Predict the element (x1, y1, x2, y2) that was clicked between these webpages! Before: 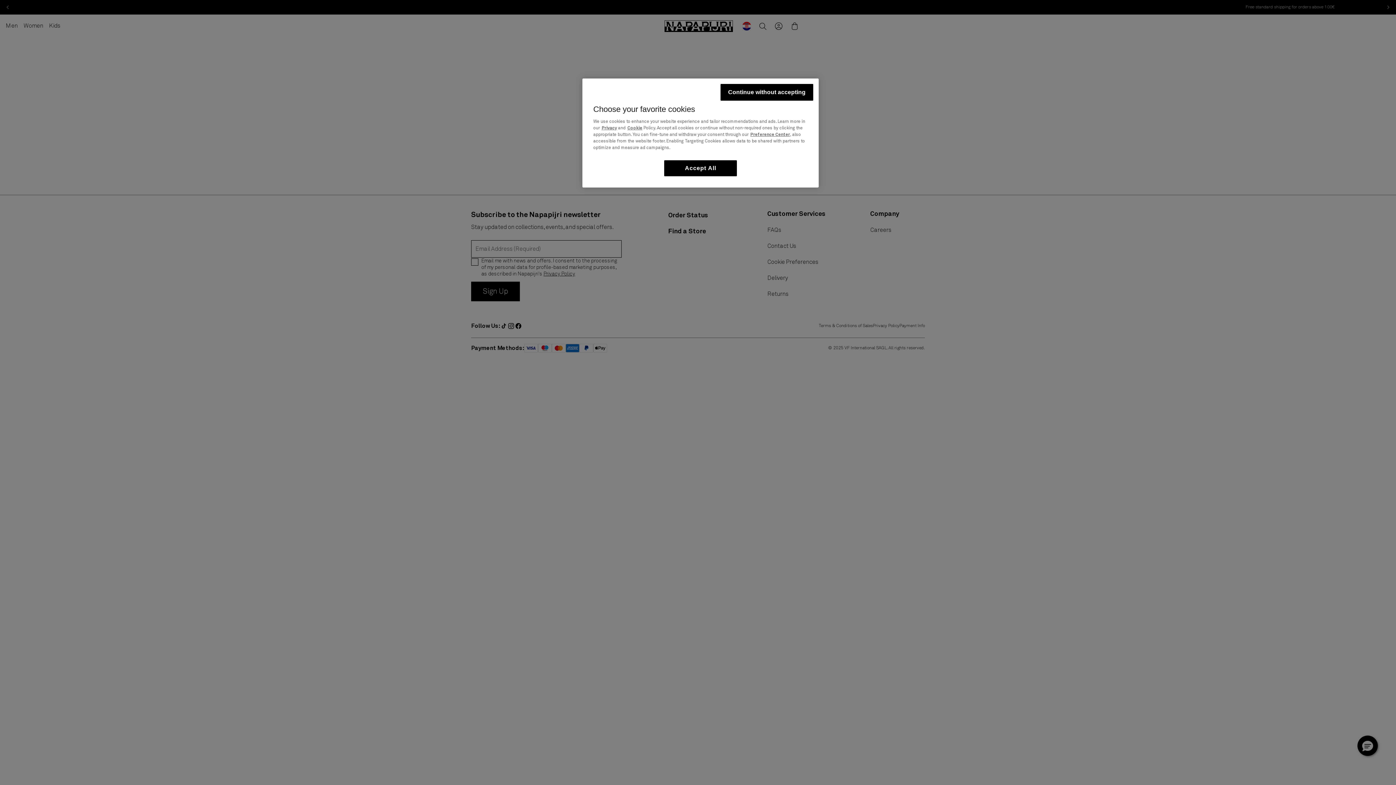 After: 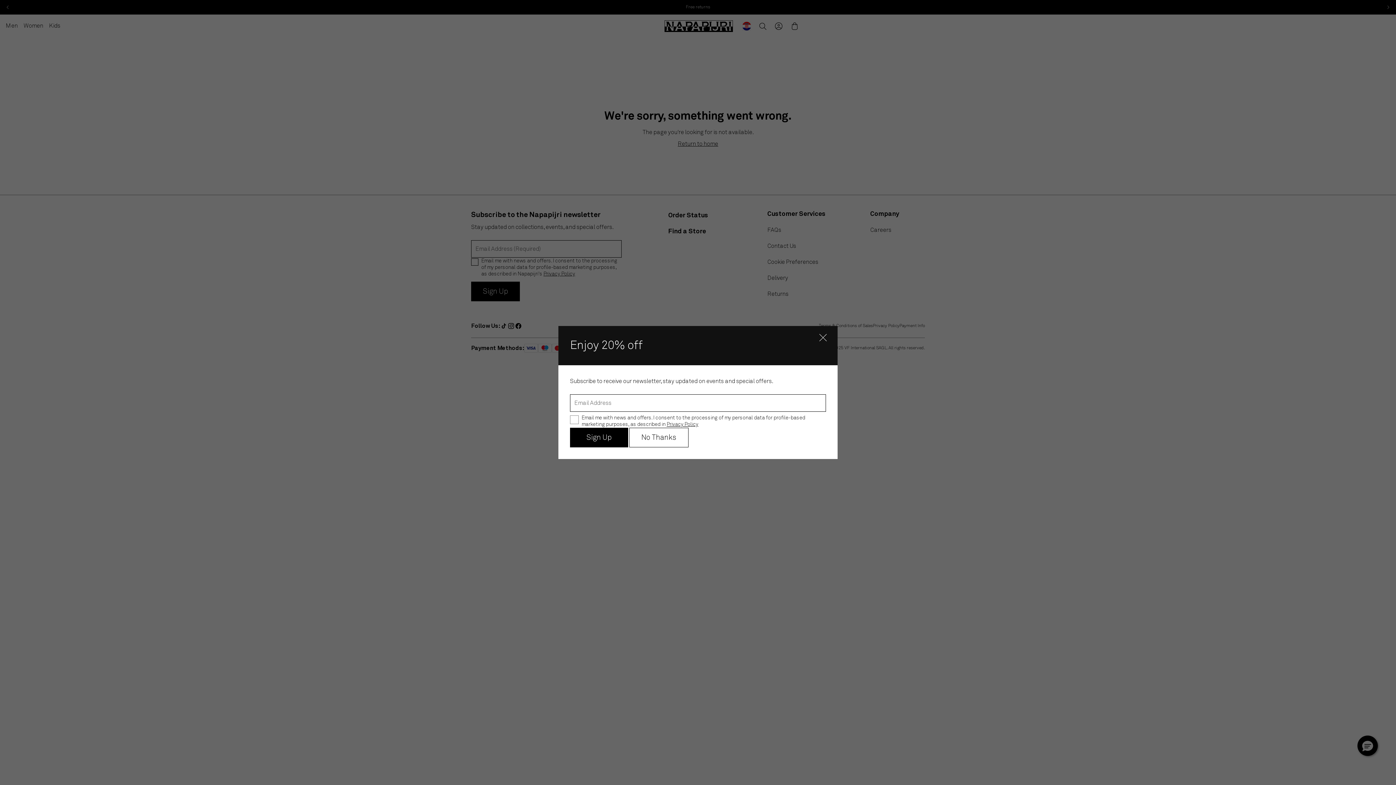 Action: bbox: (720, 84, 813, 100) label: Continue without accepting